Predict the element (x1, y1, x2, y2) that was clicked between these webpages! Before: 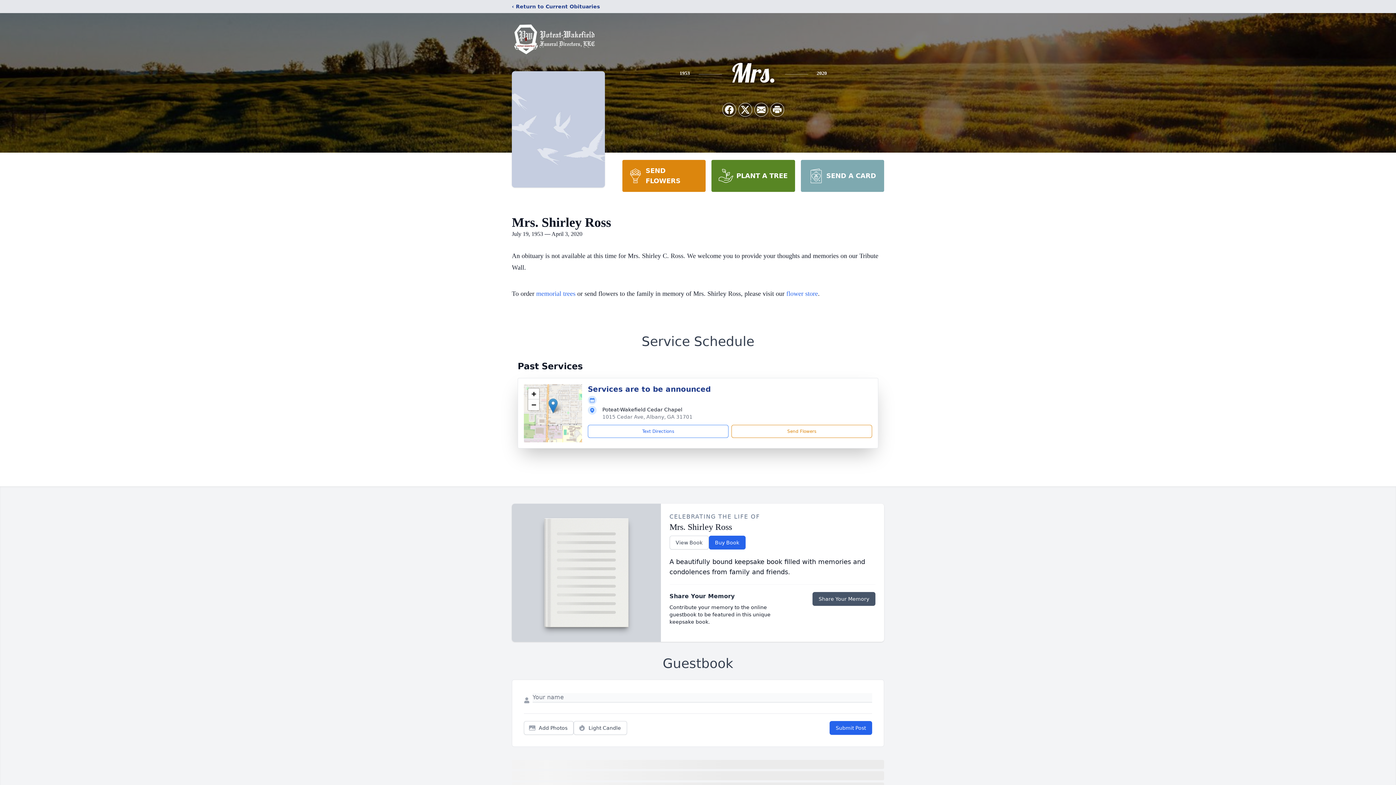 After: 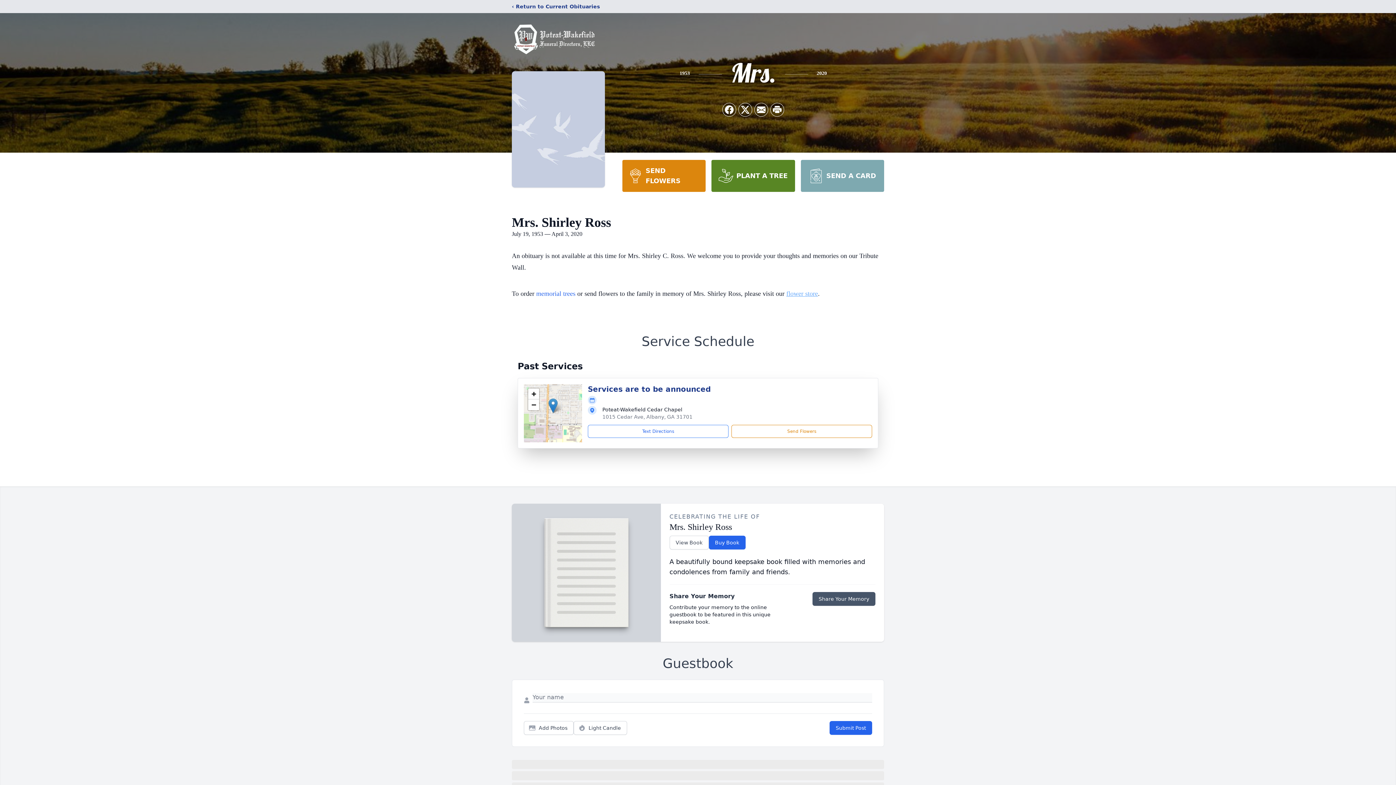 Action: bbox: (786, 290, 818, 297) label: flower store